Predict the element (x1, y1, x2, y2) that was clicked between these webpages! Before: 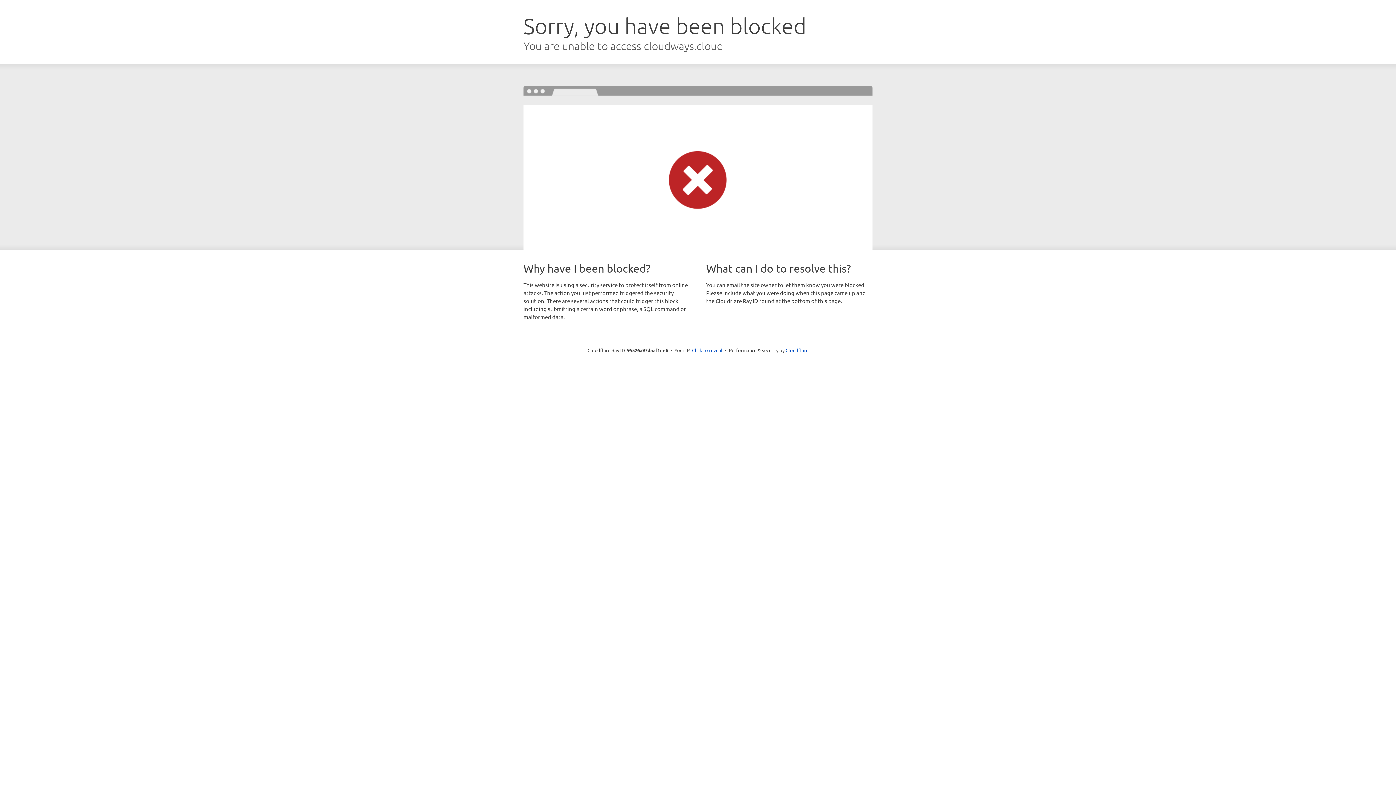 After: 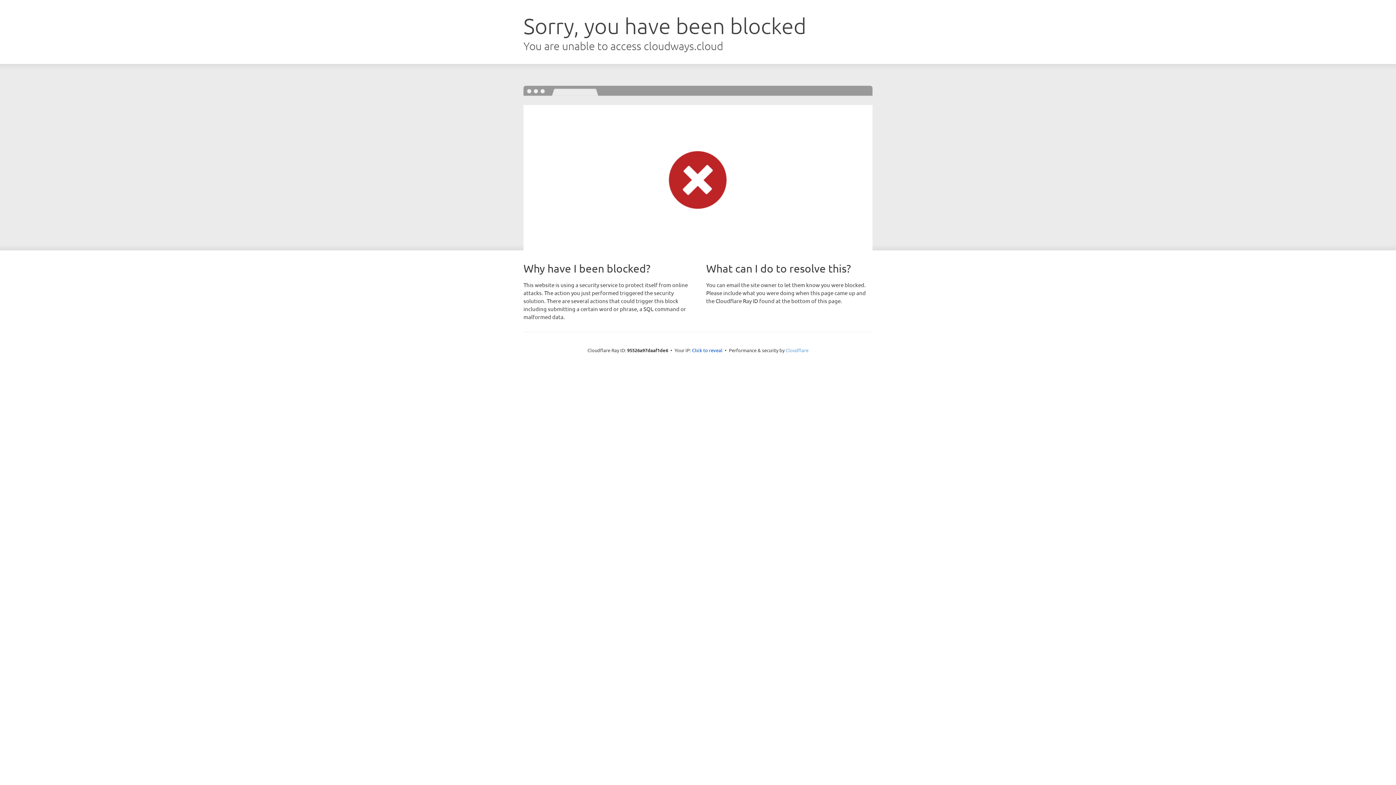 Action: bbox: (785, 347, 808, 353) label: Cloudflare